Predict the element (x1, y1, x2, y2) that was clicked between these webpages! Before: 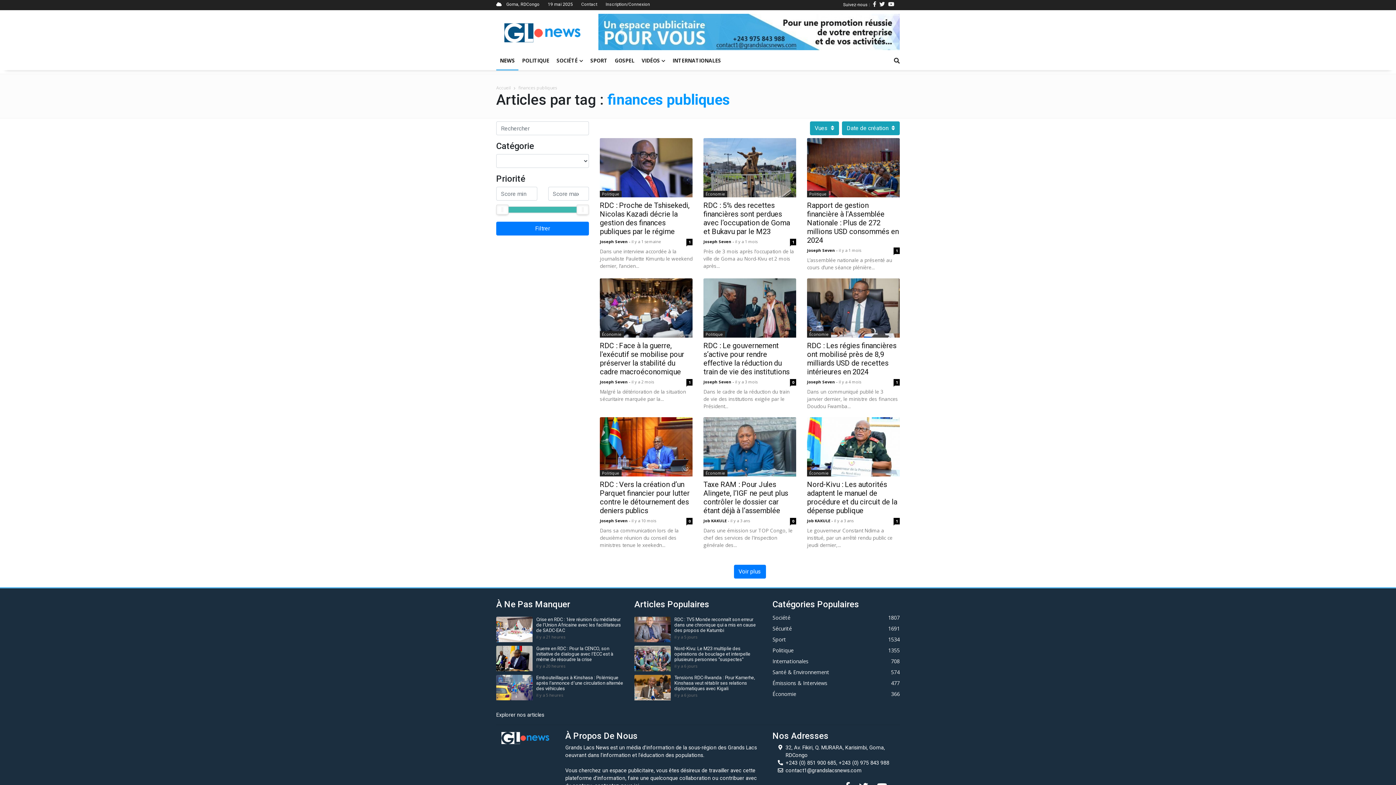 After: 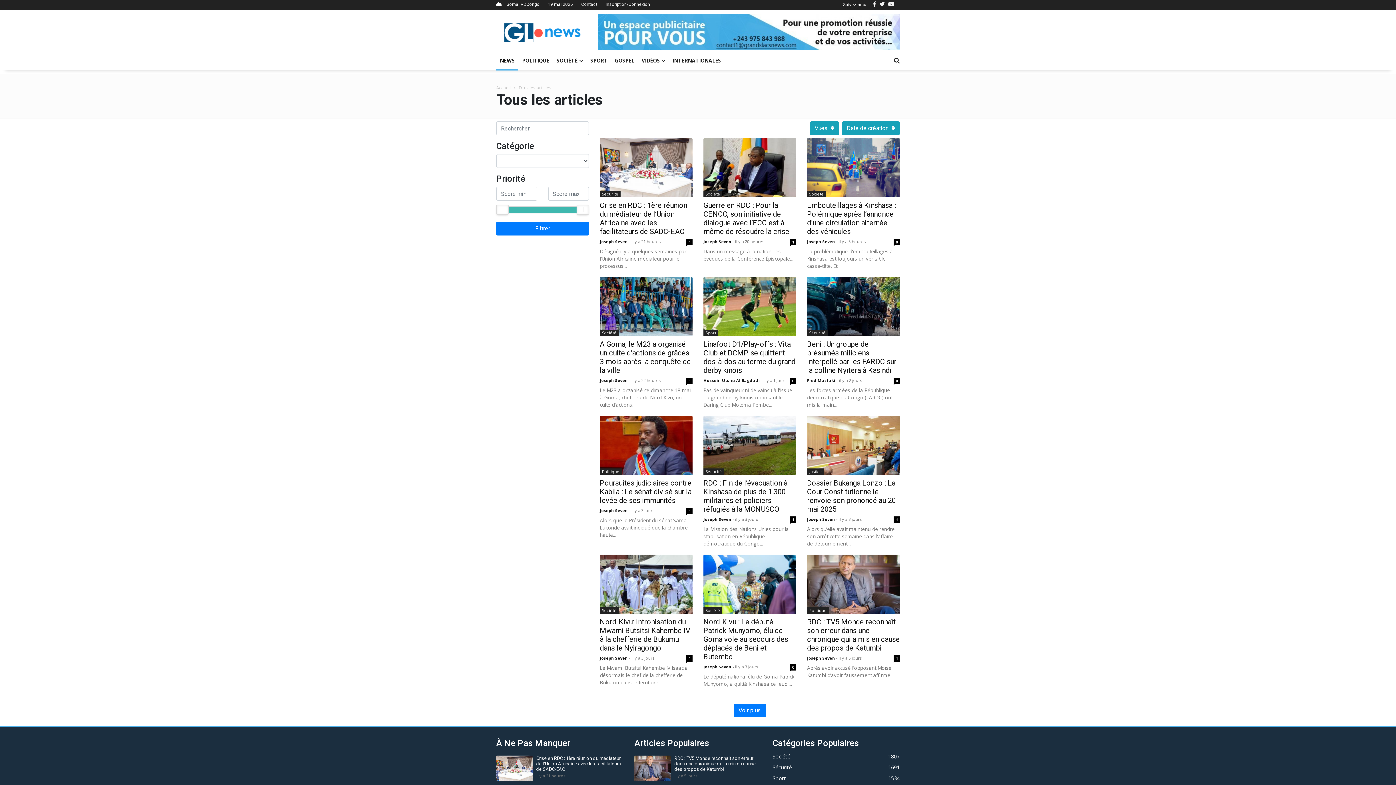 Action: bbox: (496, 221, 589, 235) label: Filtrer